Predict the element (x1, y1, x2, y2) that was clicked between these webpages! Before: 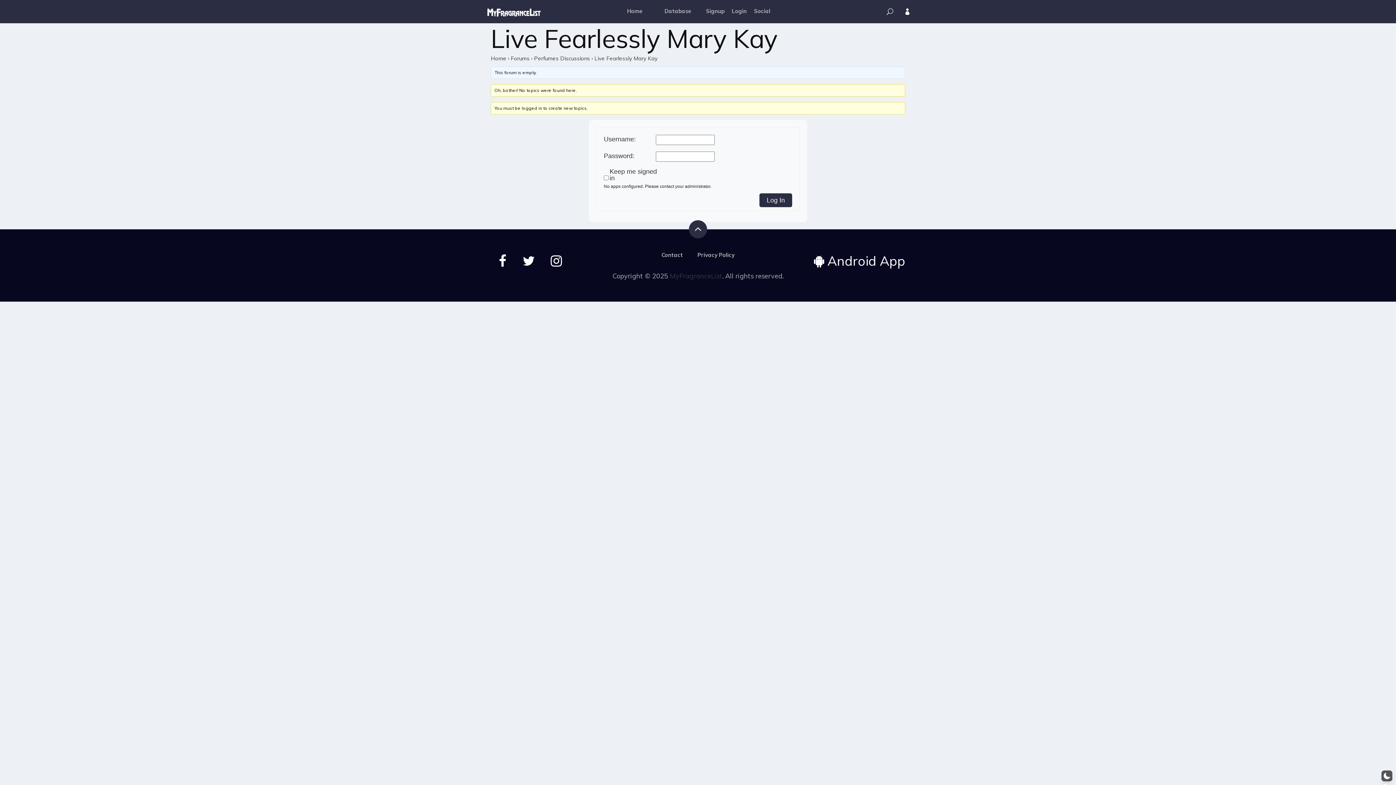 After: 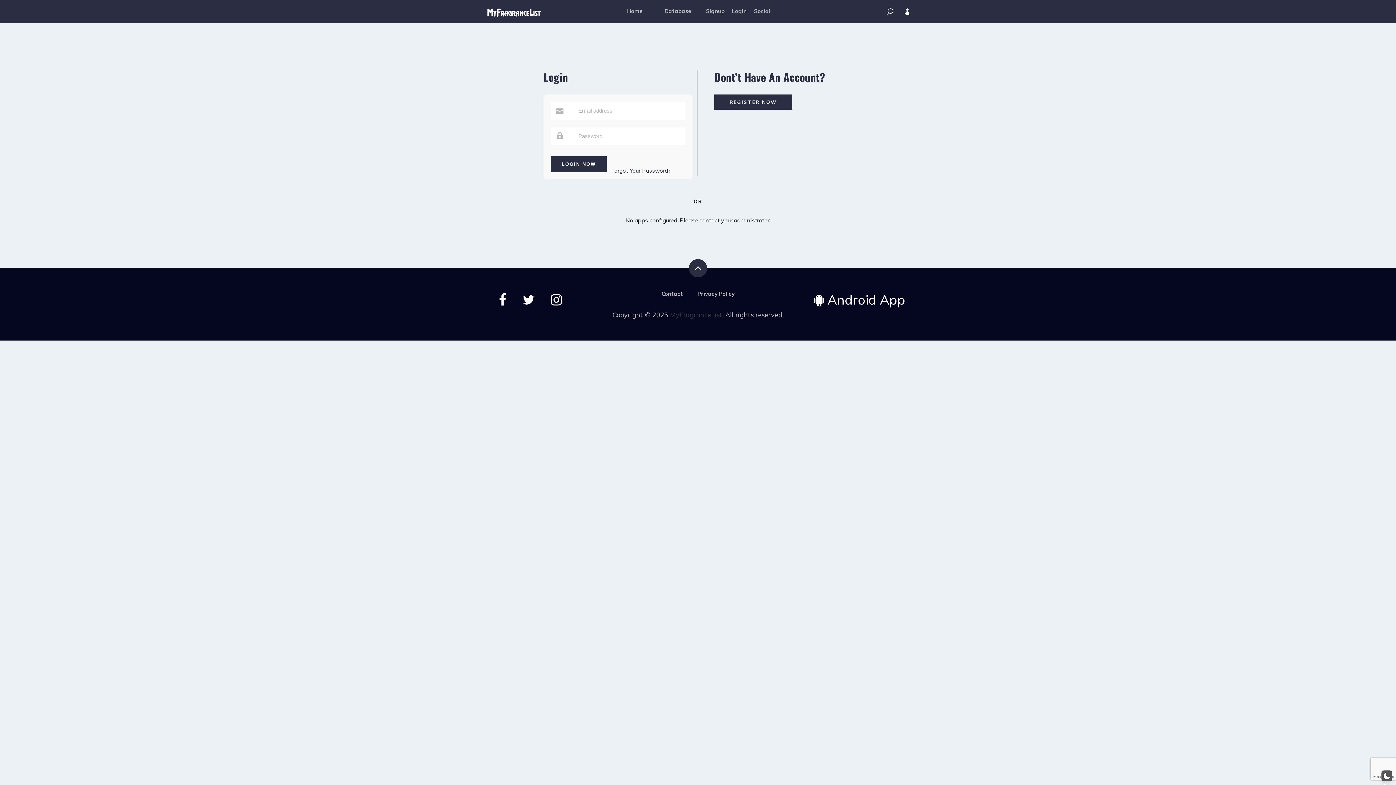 Action: label: Login bbox: (732, 7, 746, 15)